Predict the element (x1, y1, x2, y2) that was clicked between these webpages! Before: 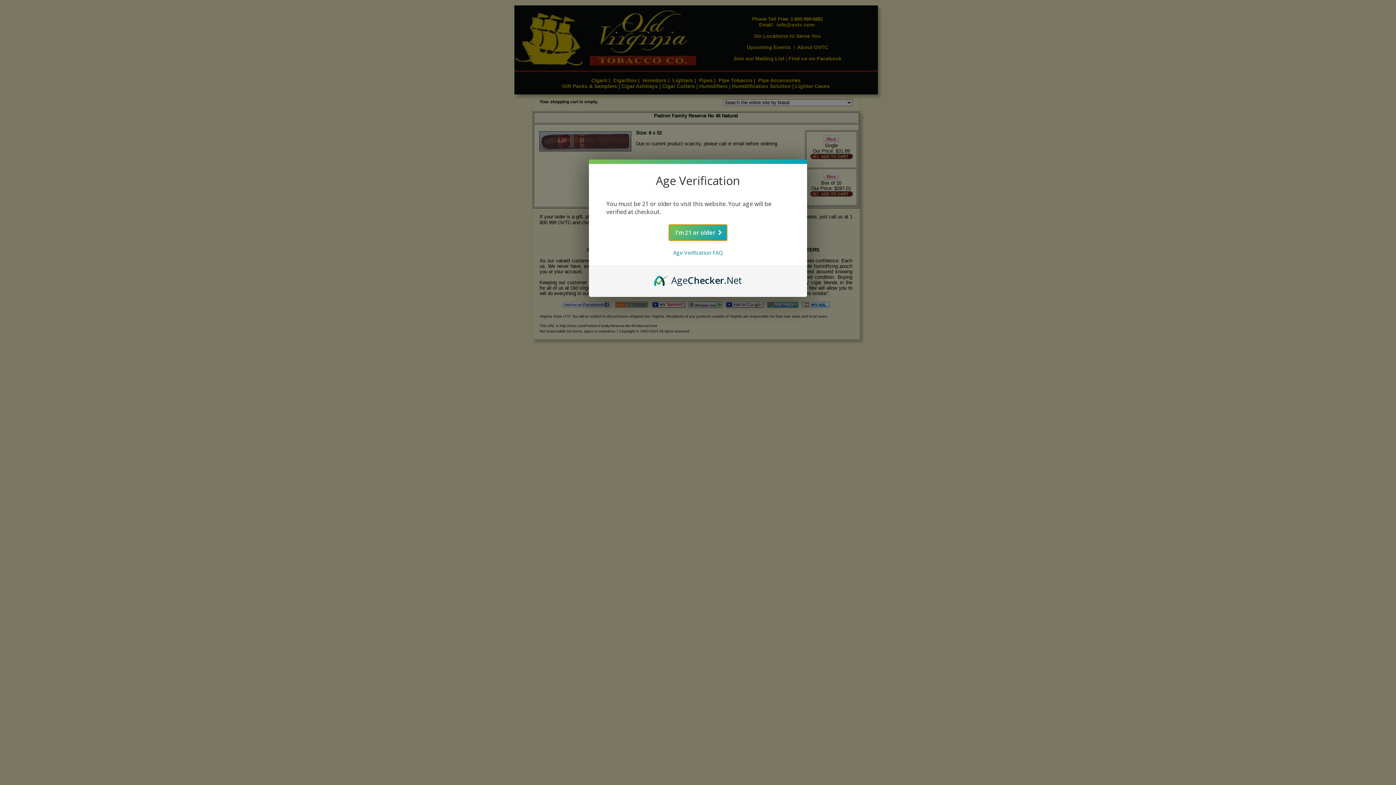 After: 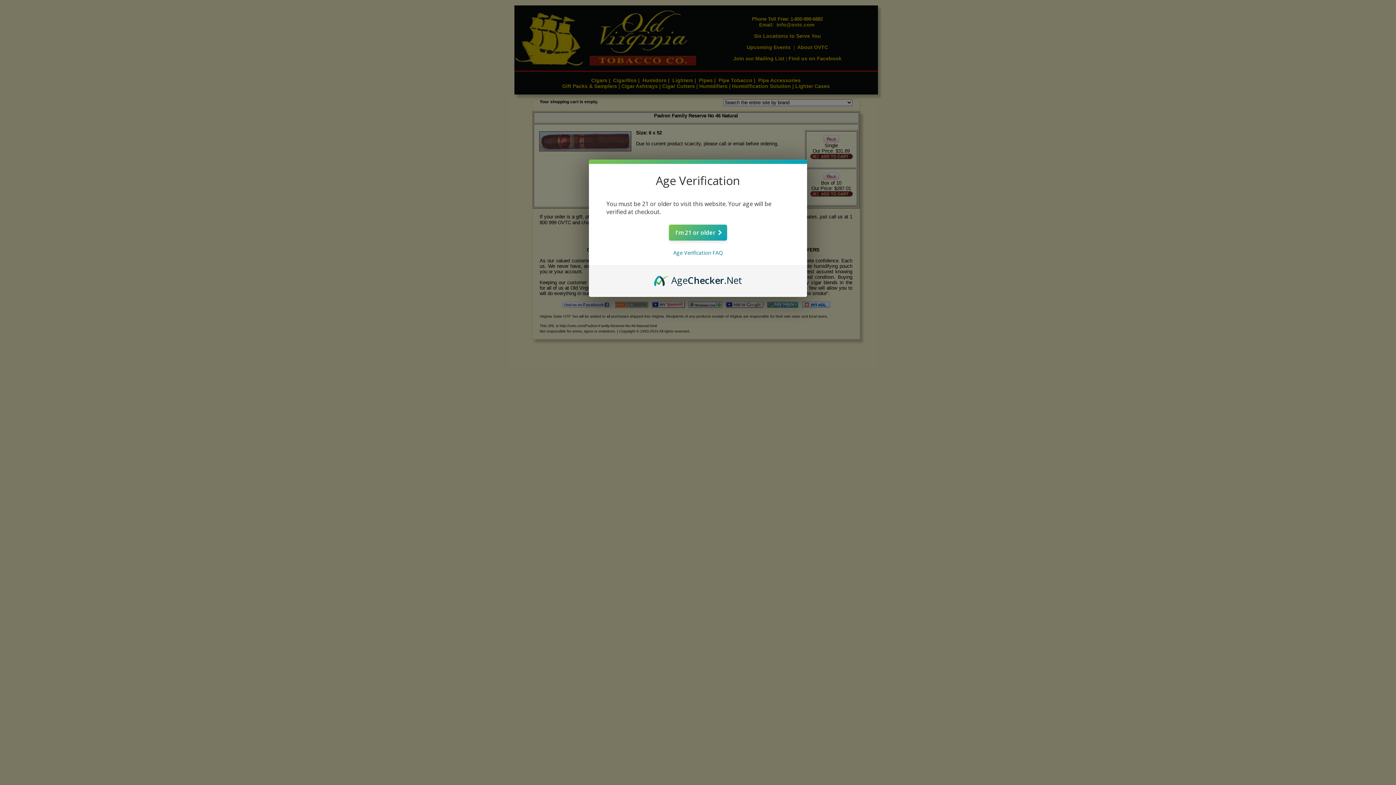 Action: label: AgeChecker.Net bbox: (654, 273, 742, 281)